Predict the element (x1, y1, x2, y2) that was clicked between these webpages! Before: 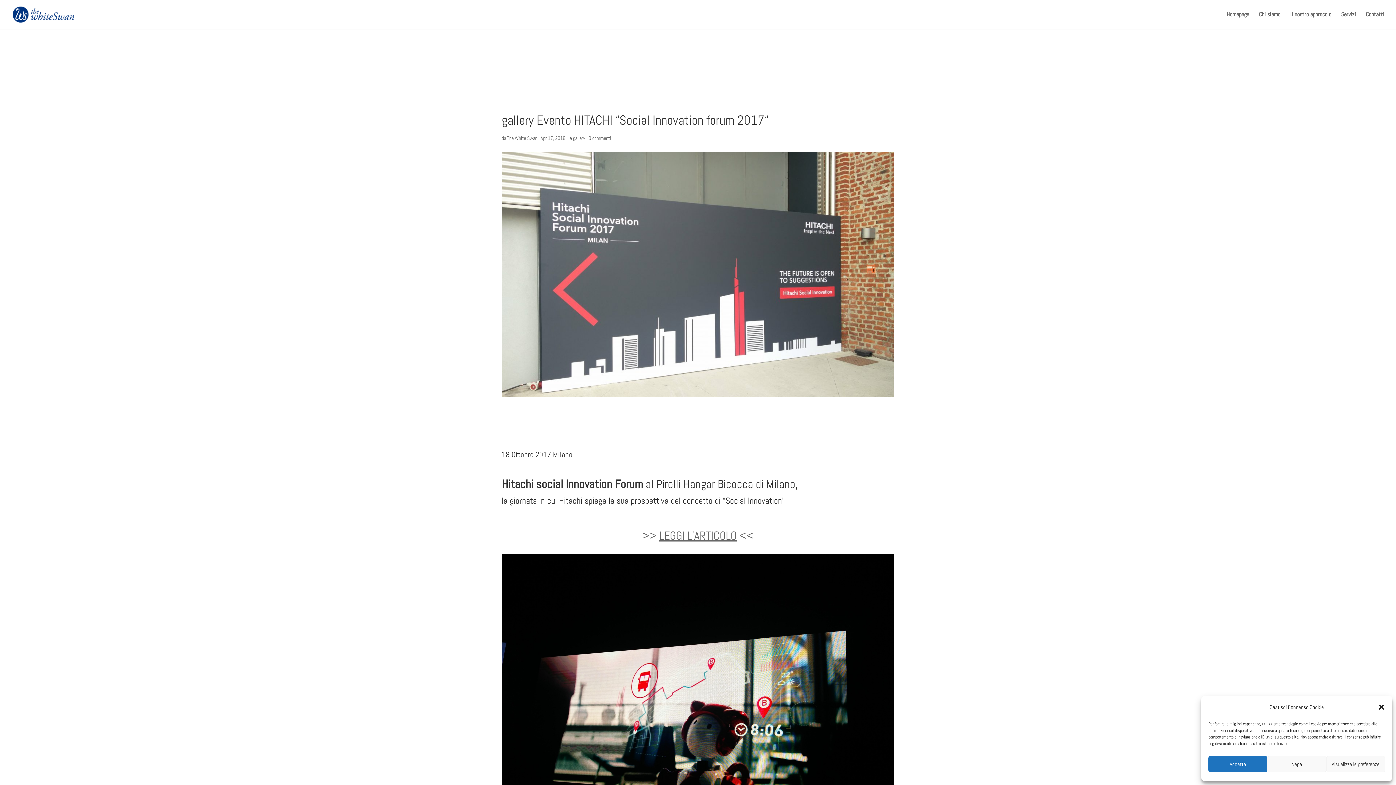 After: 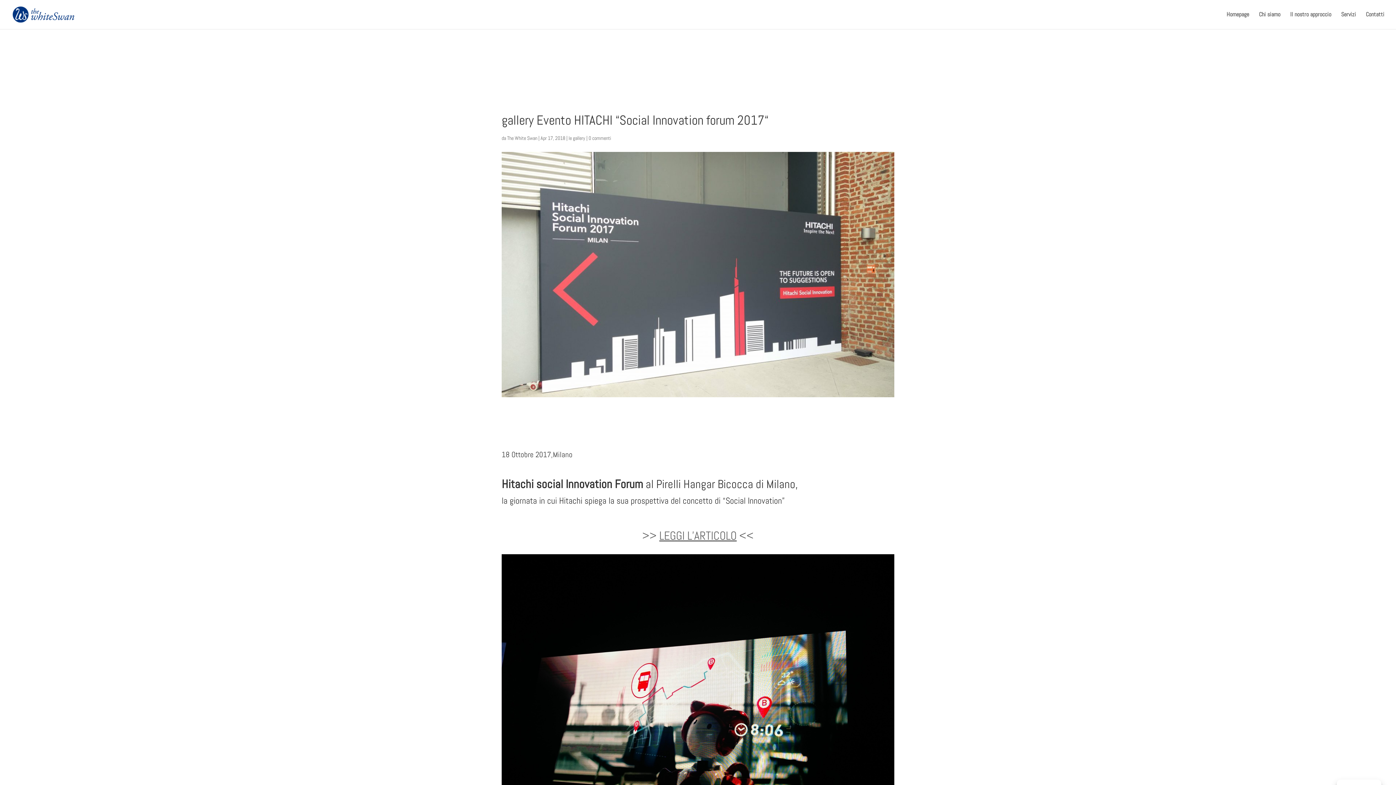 Action: bbox: (1267, 756, 1326, 772) label: Nega